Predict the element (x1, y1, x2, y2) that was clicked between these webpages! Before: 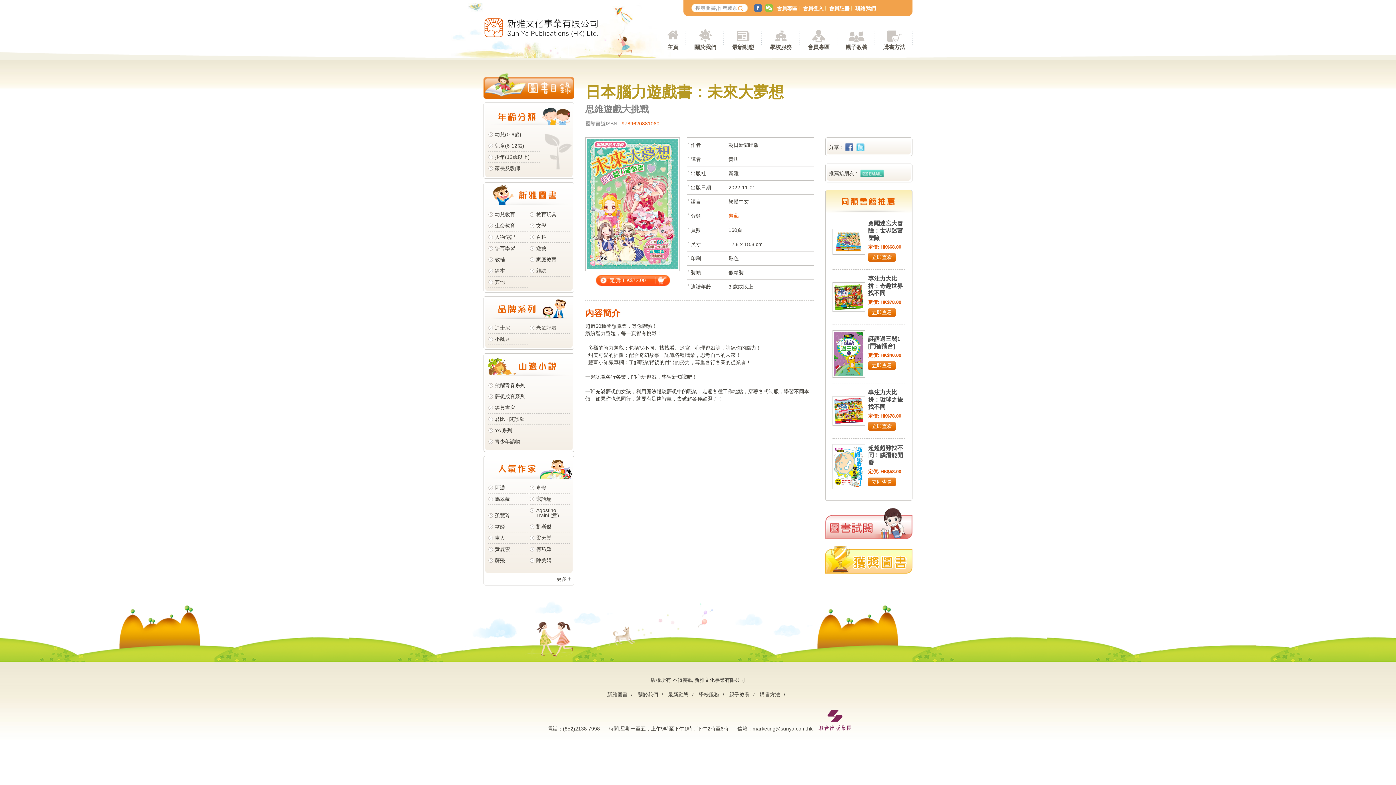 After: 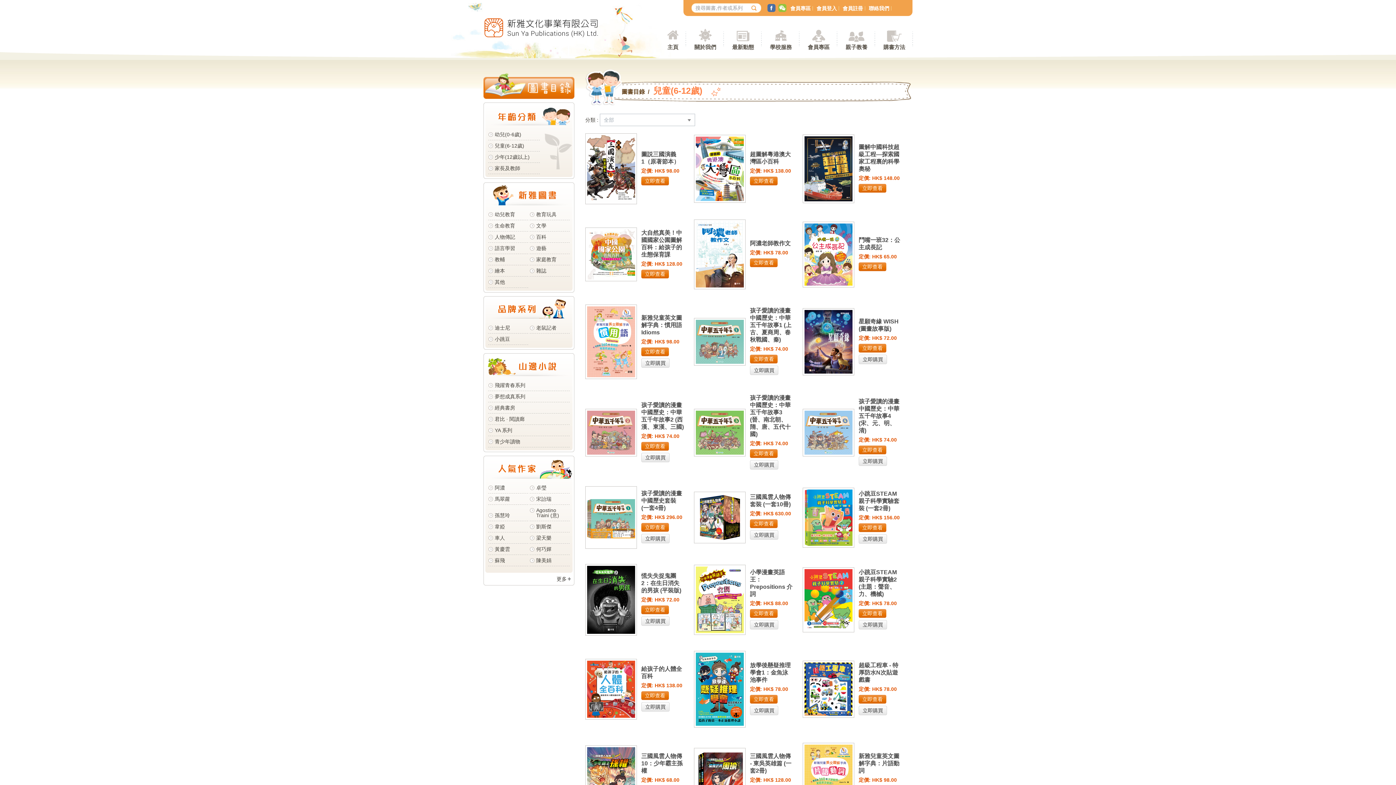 Action: bbox: (494, 142, 527, 148) label: 兒童(6-12歲)  